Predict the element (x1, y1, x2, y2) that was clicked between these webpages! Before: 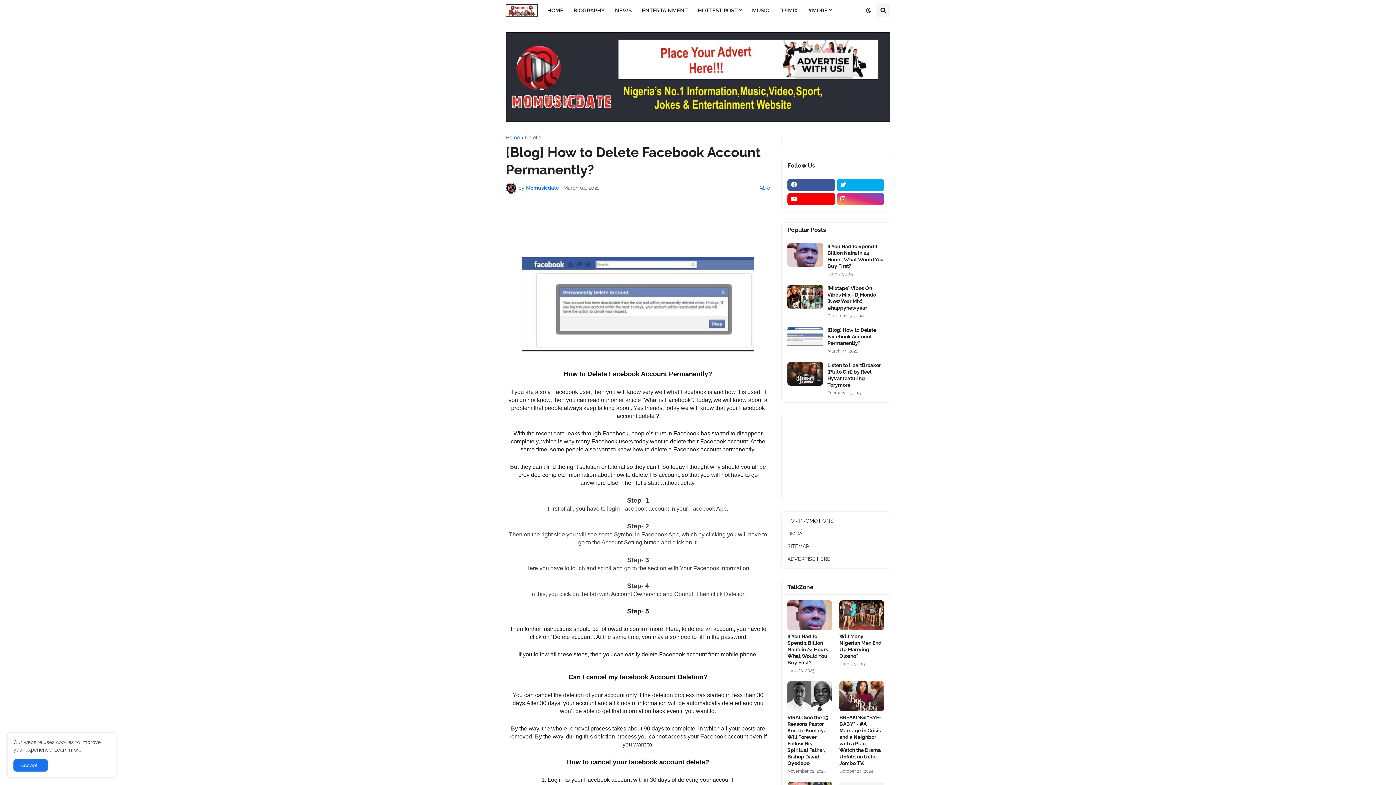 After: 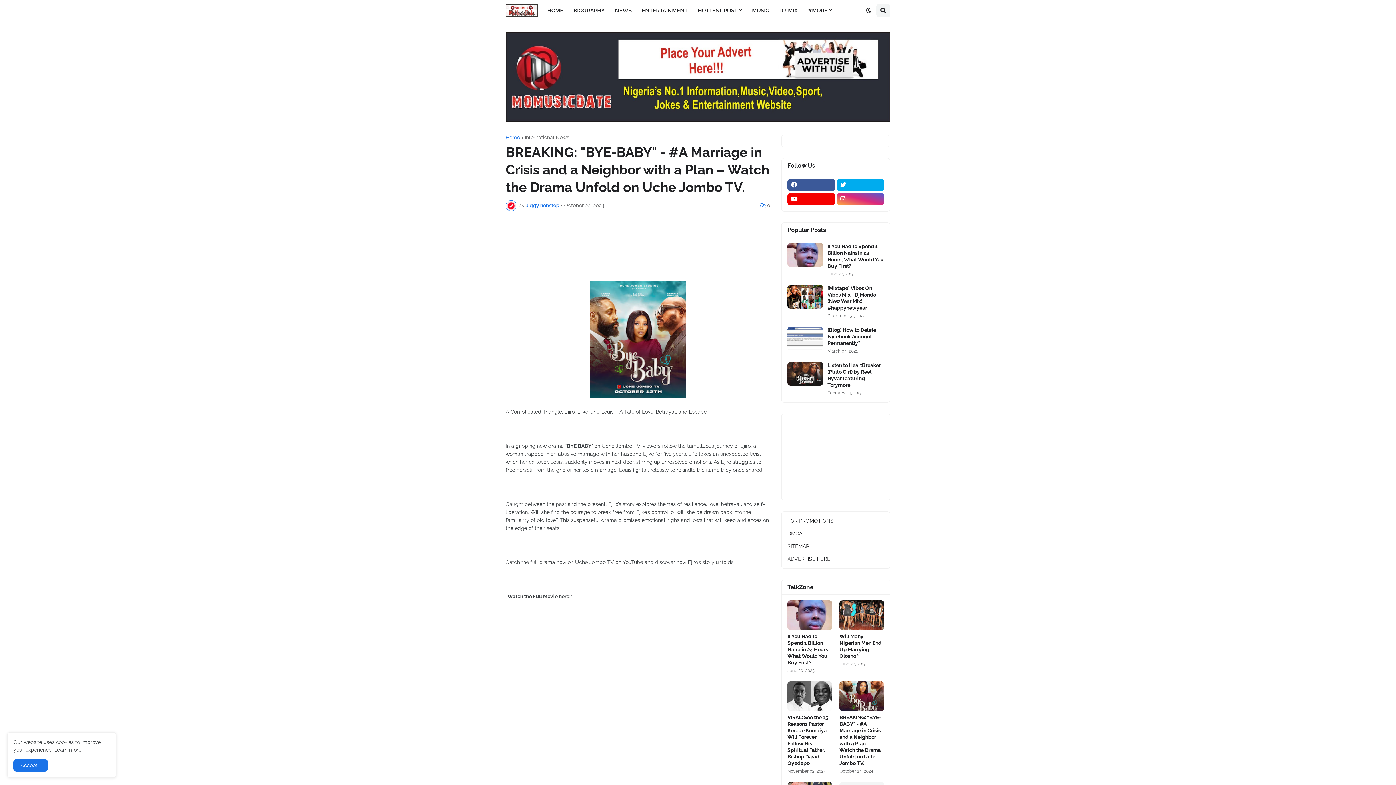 Action: bbox: (839, 681, 884, 711)